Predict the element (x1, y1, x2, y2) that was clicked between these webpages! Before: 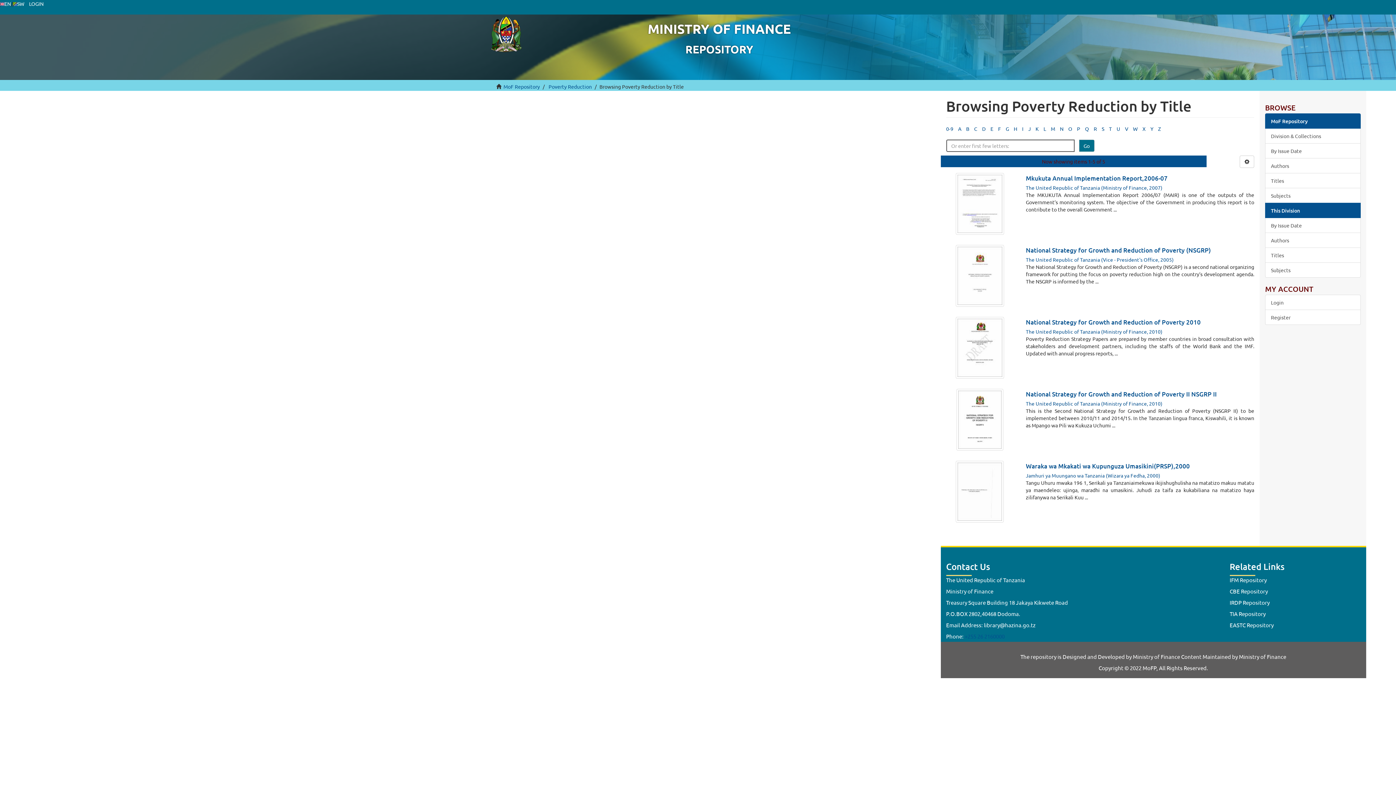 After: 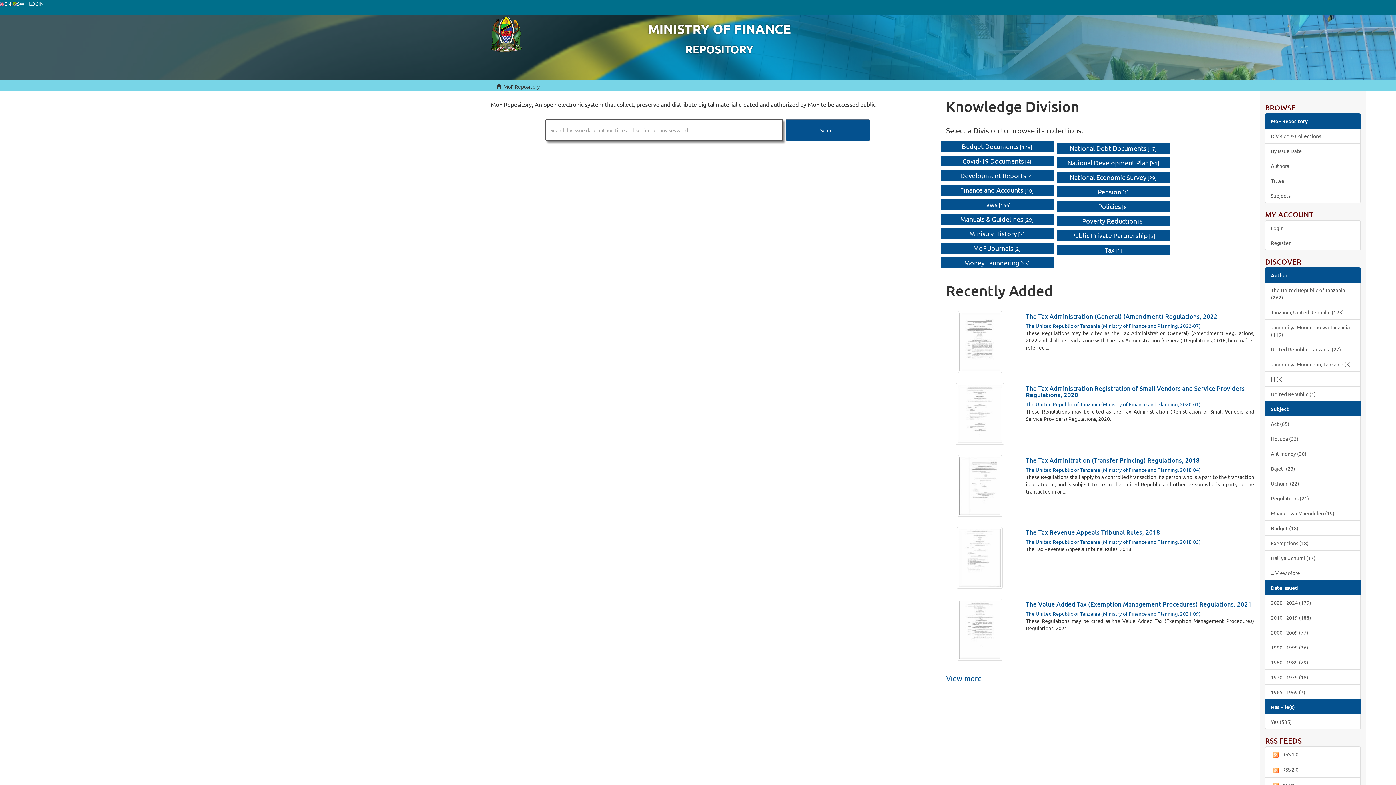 Action: bbox: (0, 0, 10, 6) label: EN